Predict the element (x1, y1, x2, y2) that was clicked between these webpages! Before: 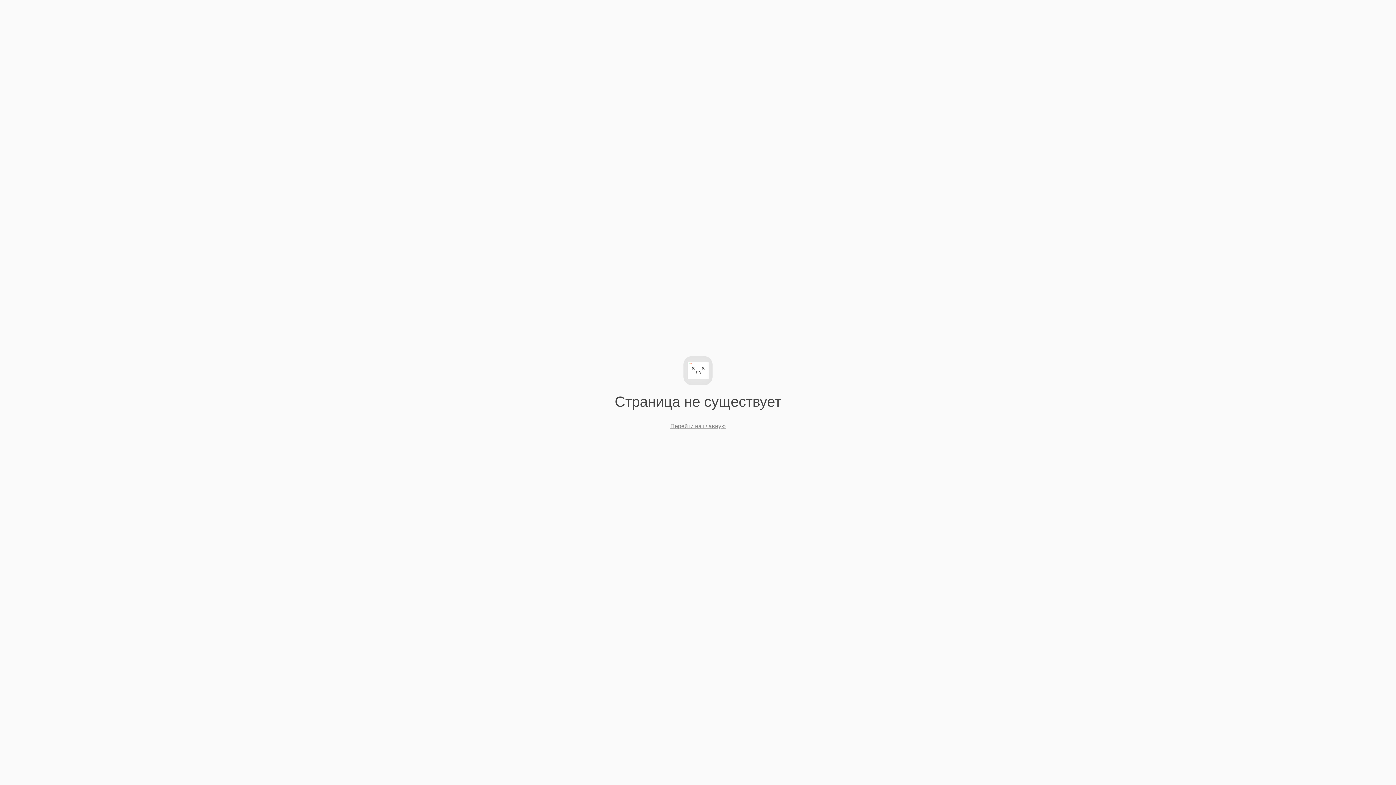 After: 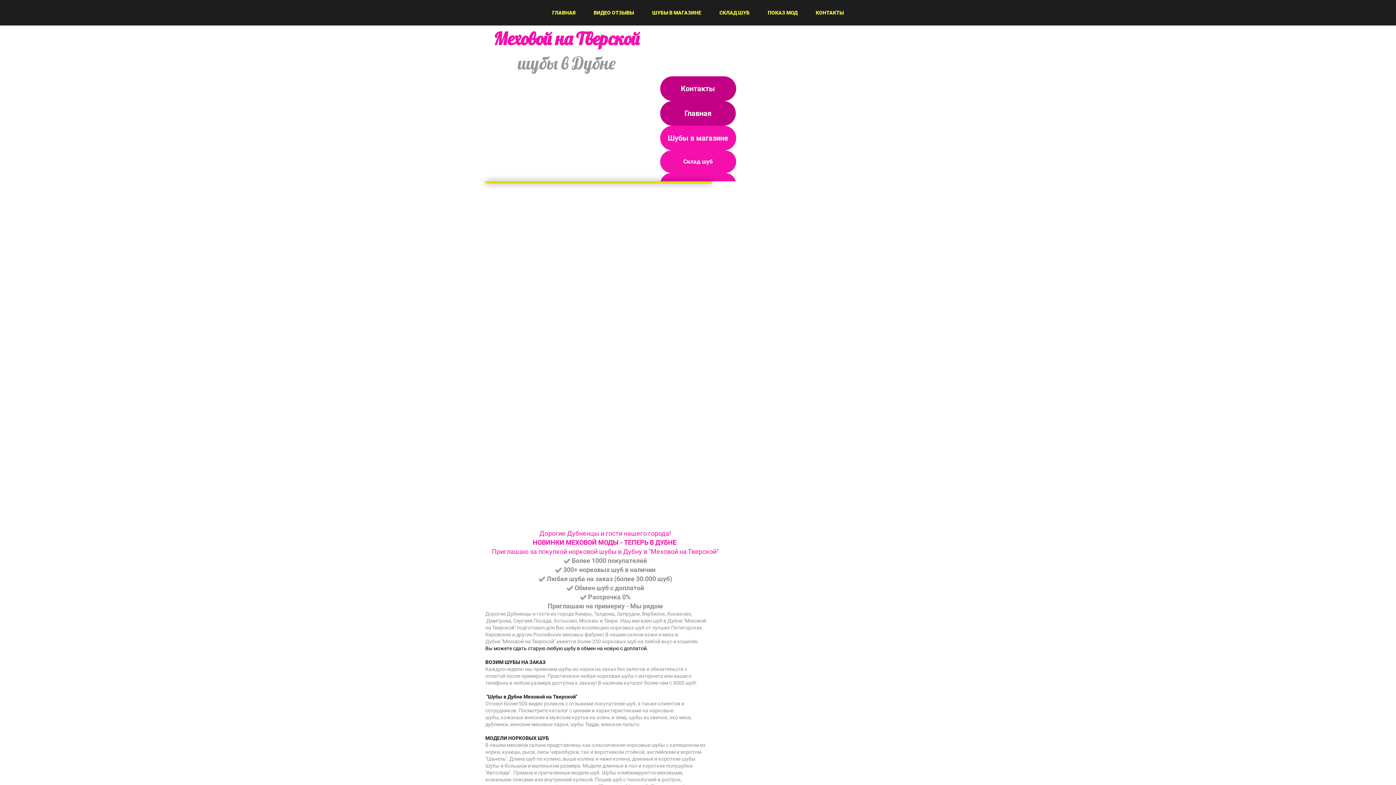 Action: bbox: (670, 423, 725, 429) label: Перейти на главную